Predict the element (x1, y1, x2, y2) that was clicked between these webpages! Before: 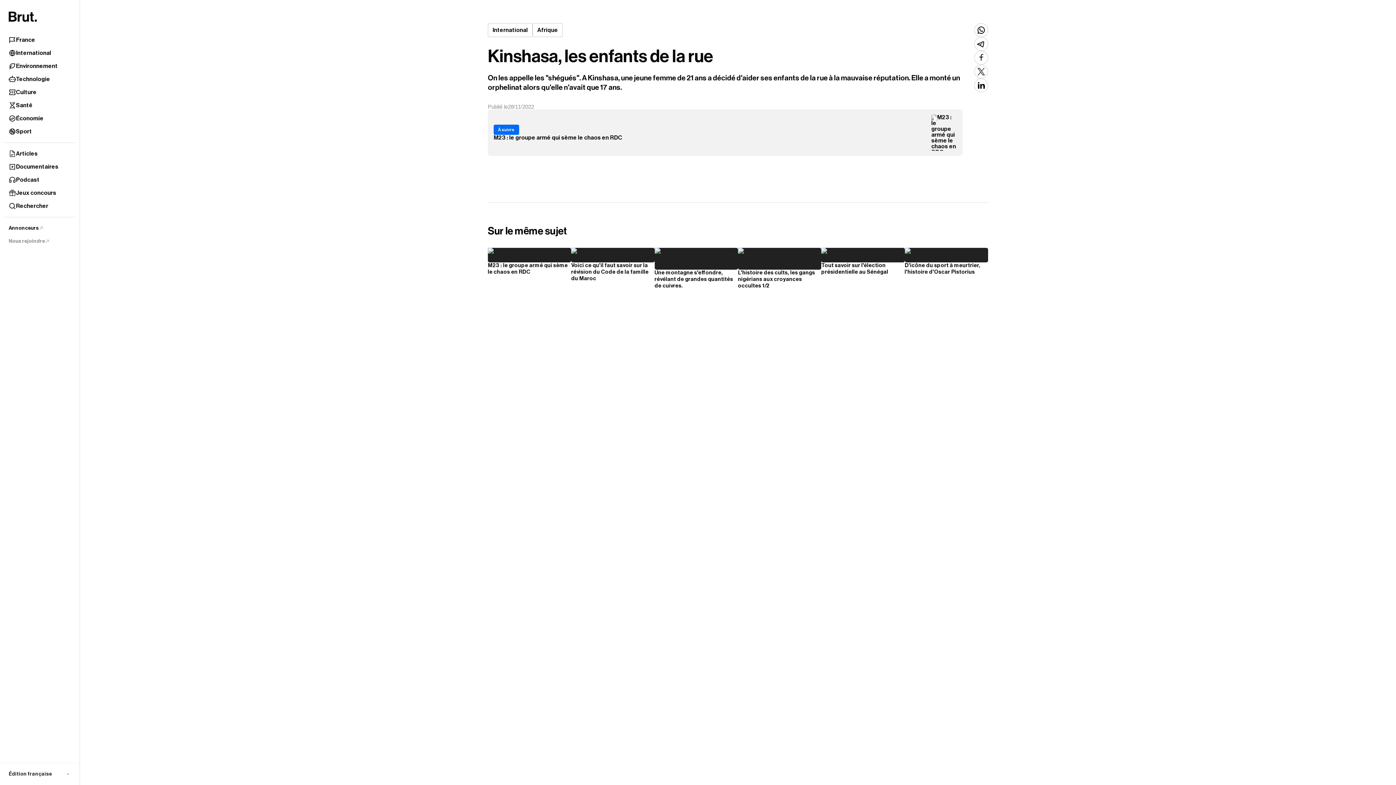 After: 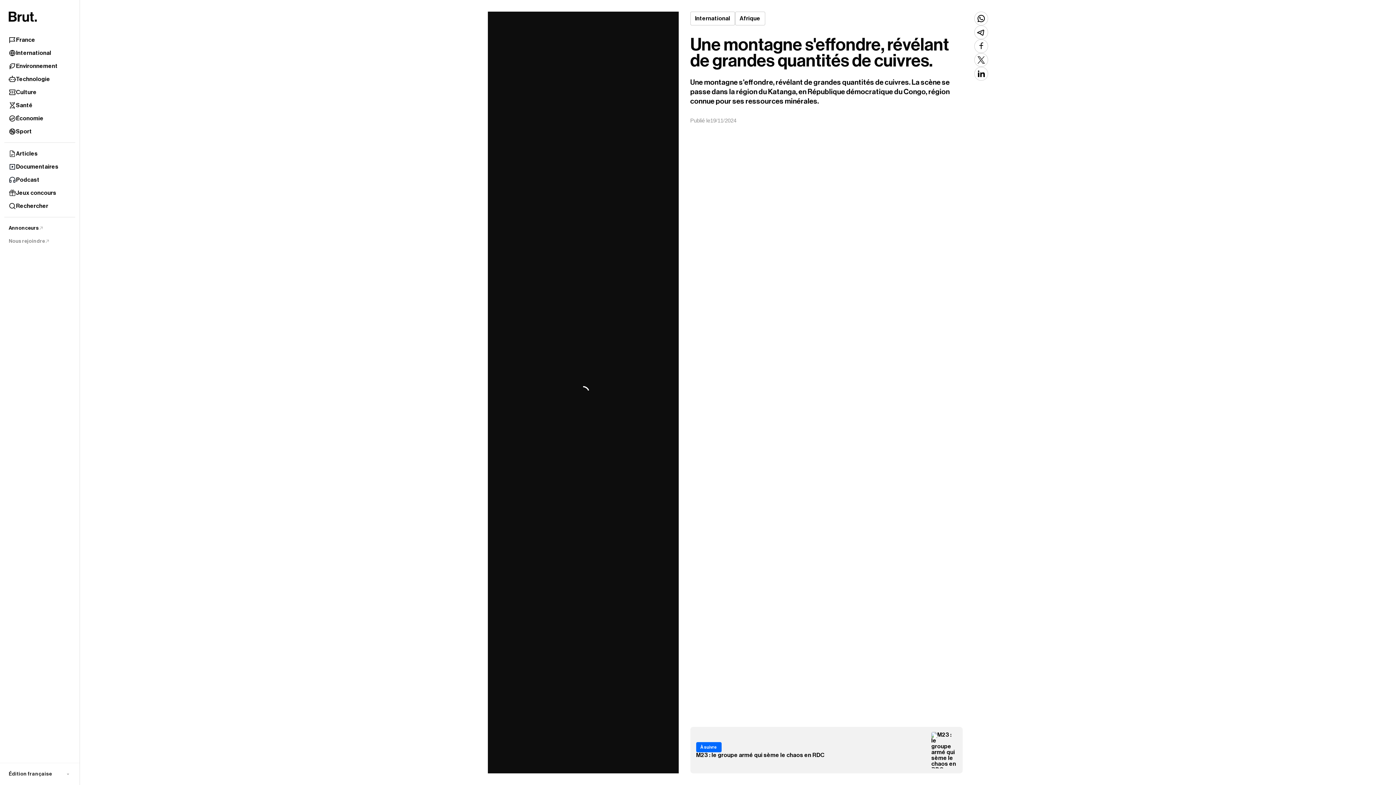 Action: bbox: (654, 248, 738, 289) label: Une montagne s'effondre, révélant de grandes quantités de cuivres.